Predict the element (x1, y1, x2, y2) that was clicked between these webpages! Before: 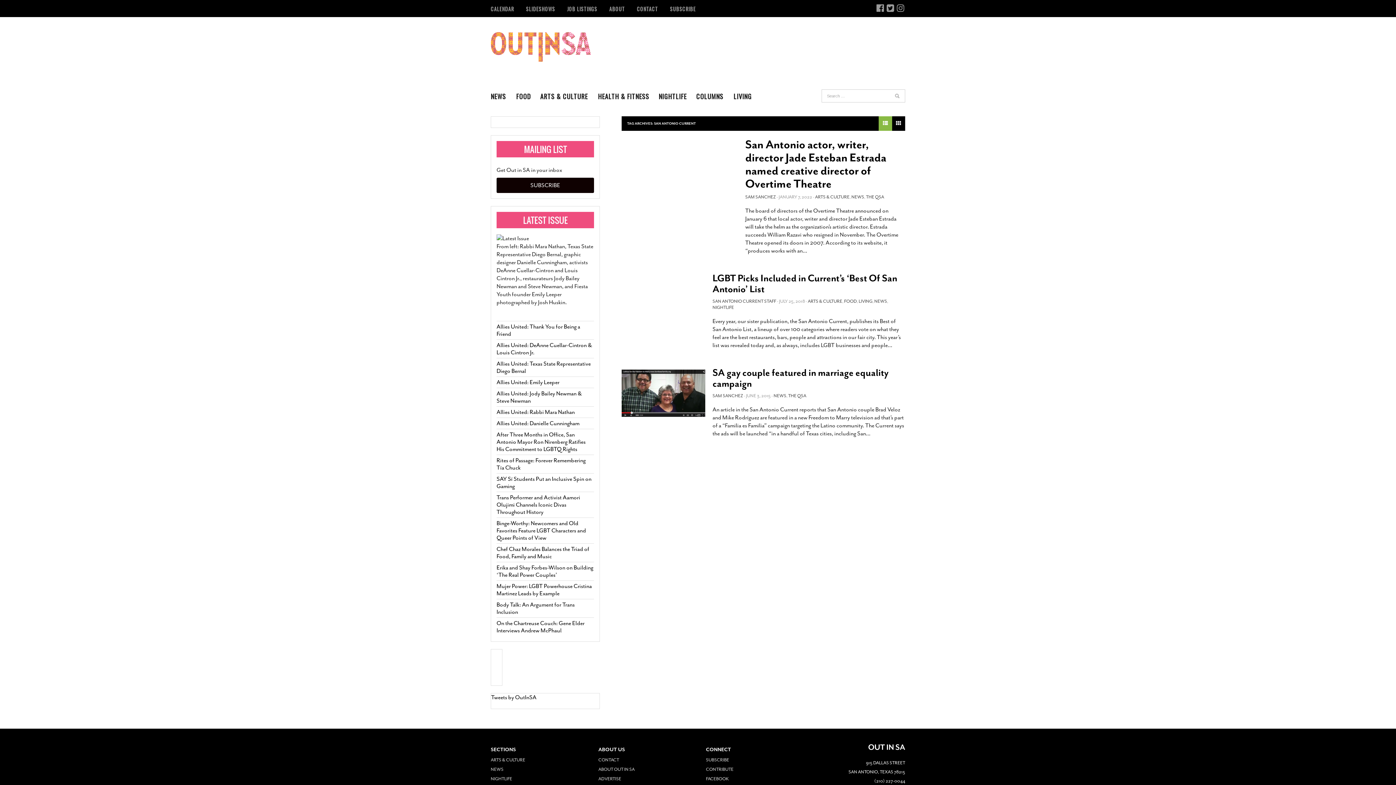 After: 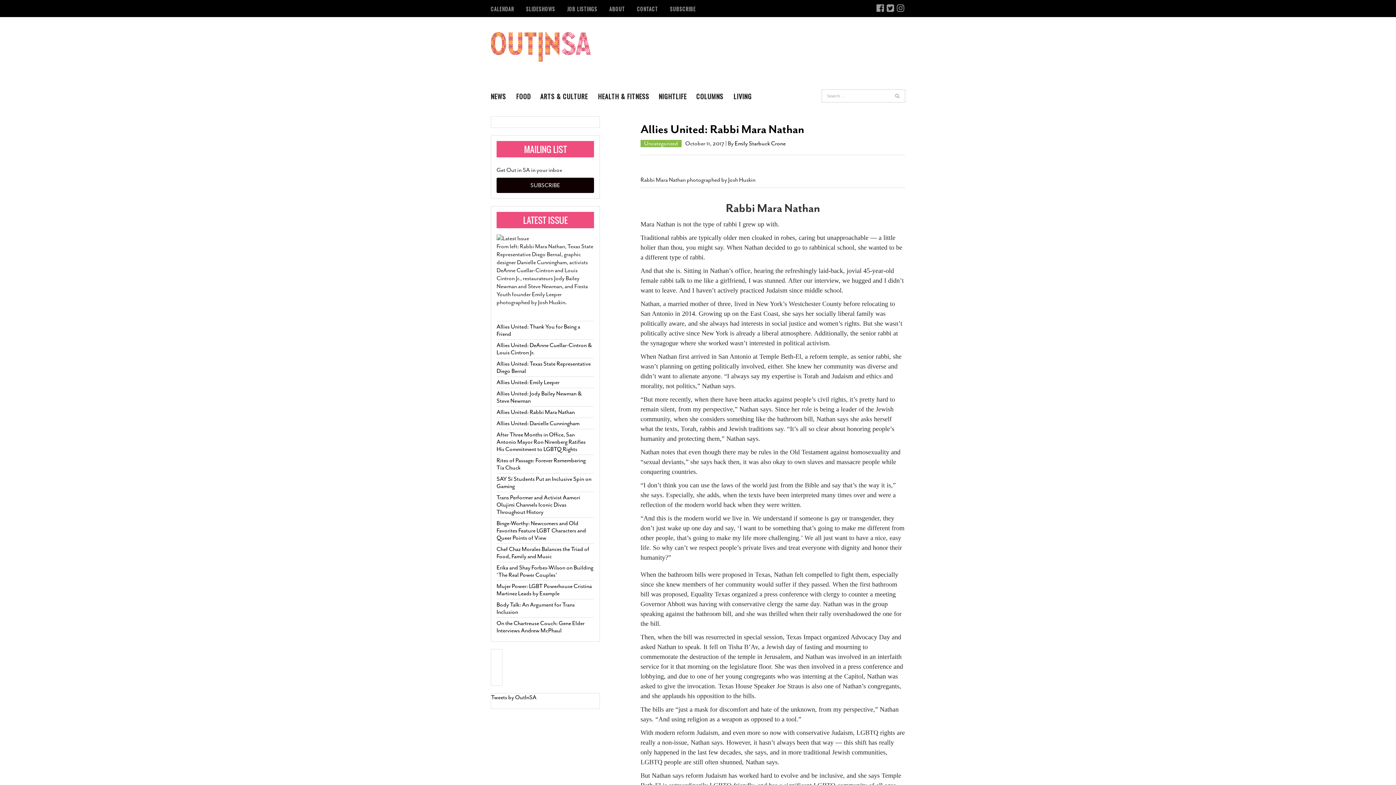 Action: bbox: (496, 408, 574, 415) label: Allies United: Rabbi Mara Nathan